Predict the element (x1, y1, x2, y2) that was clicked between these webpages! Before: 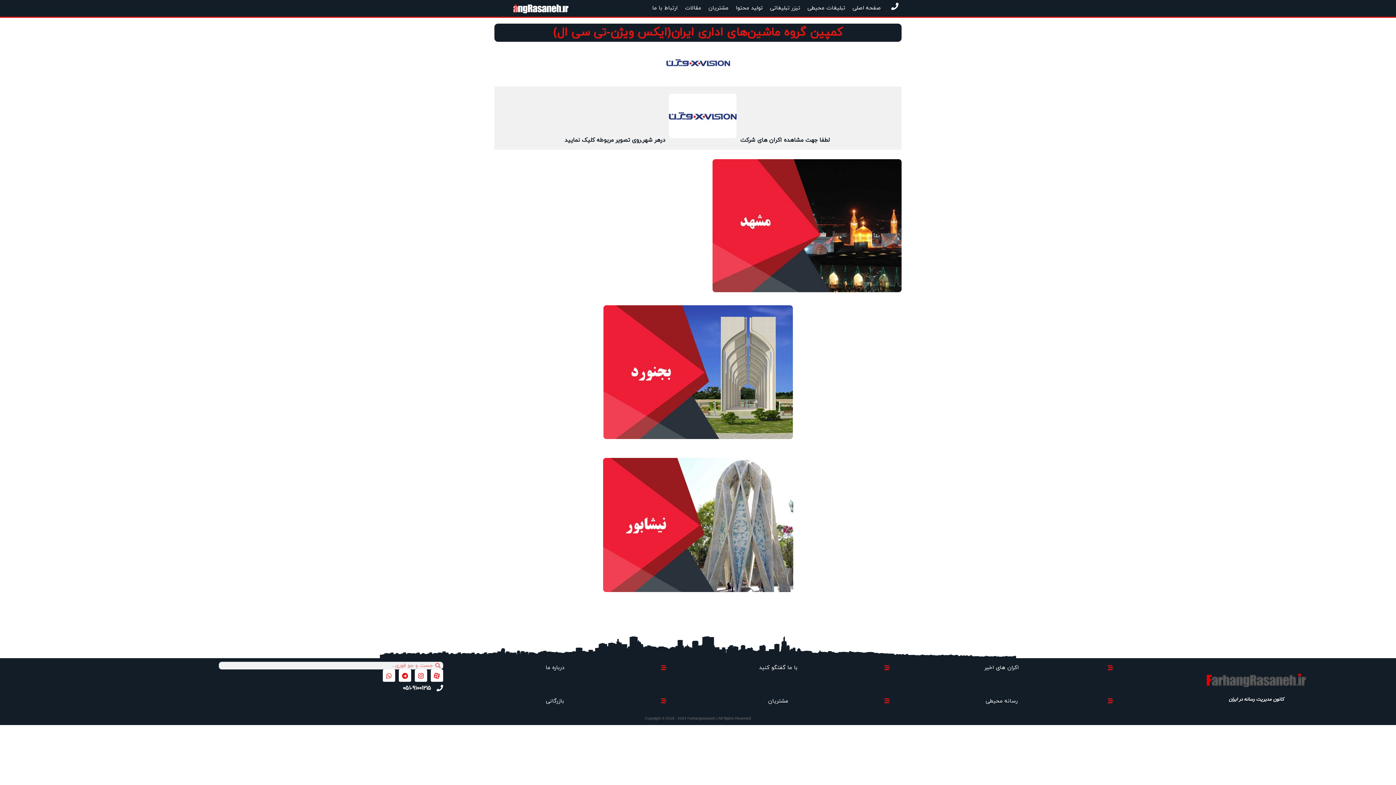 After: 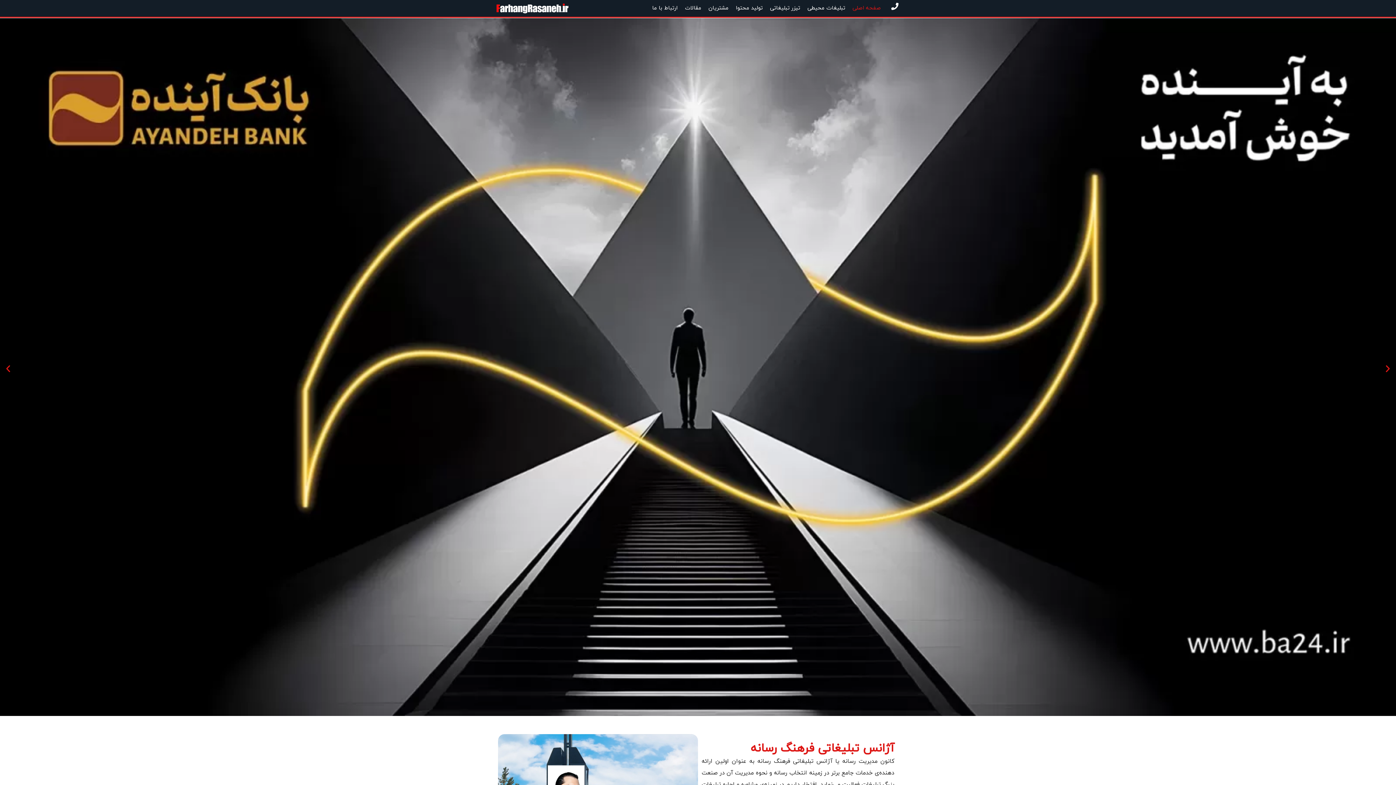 Action: bbox: (494, 2, 570, 14)